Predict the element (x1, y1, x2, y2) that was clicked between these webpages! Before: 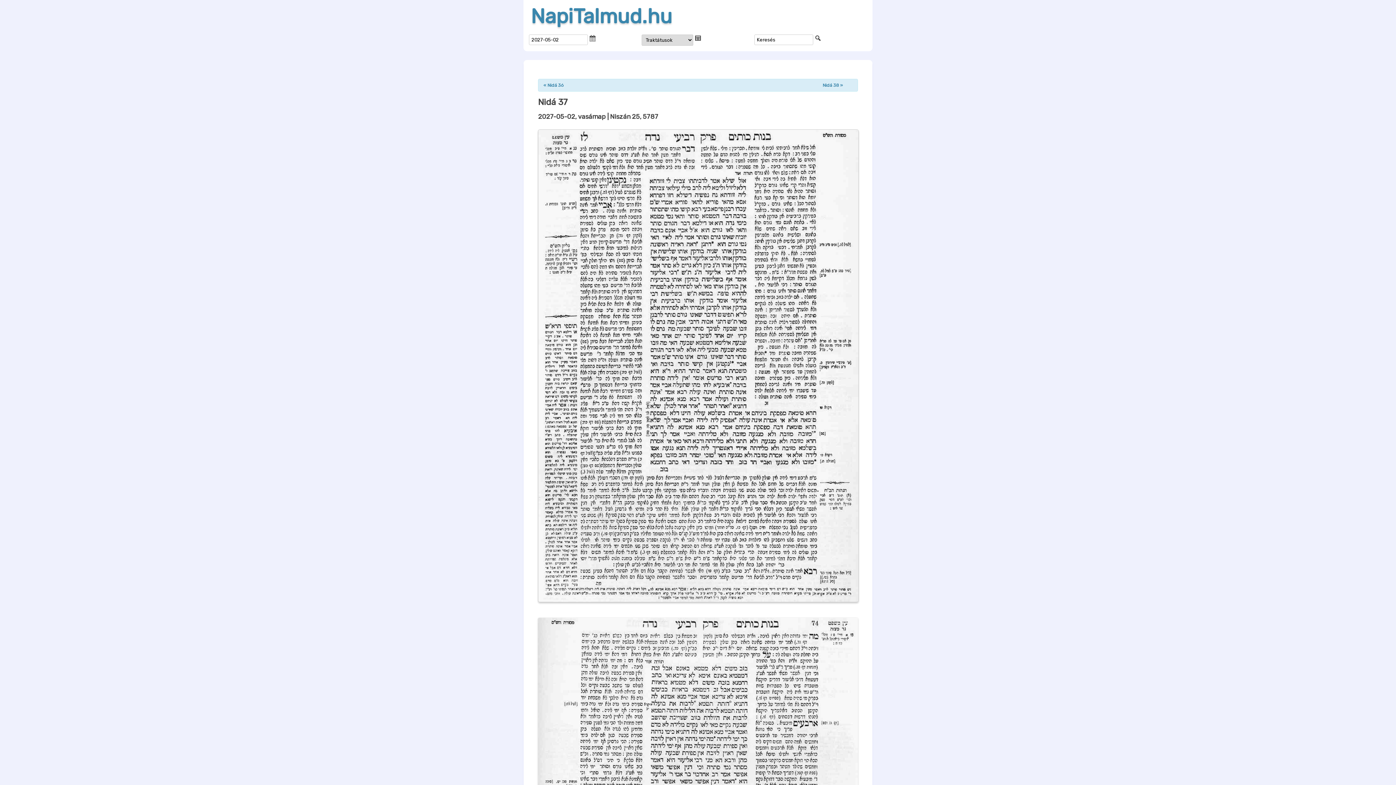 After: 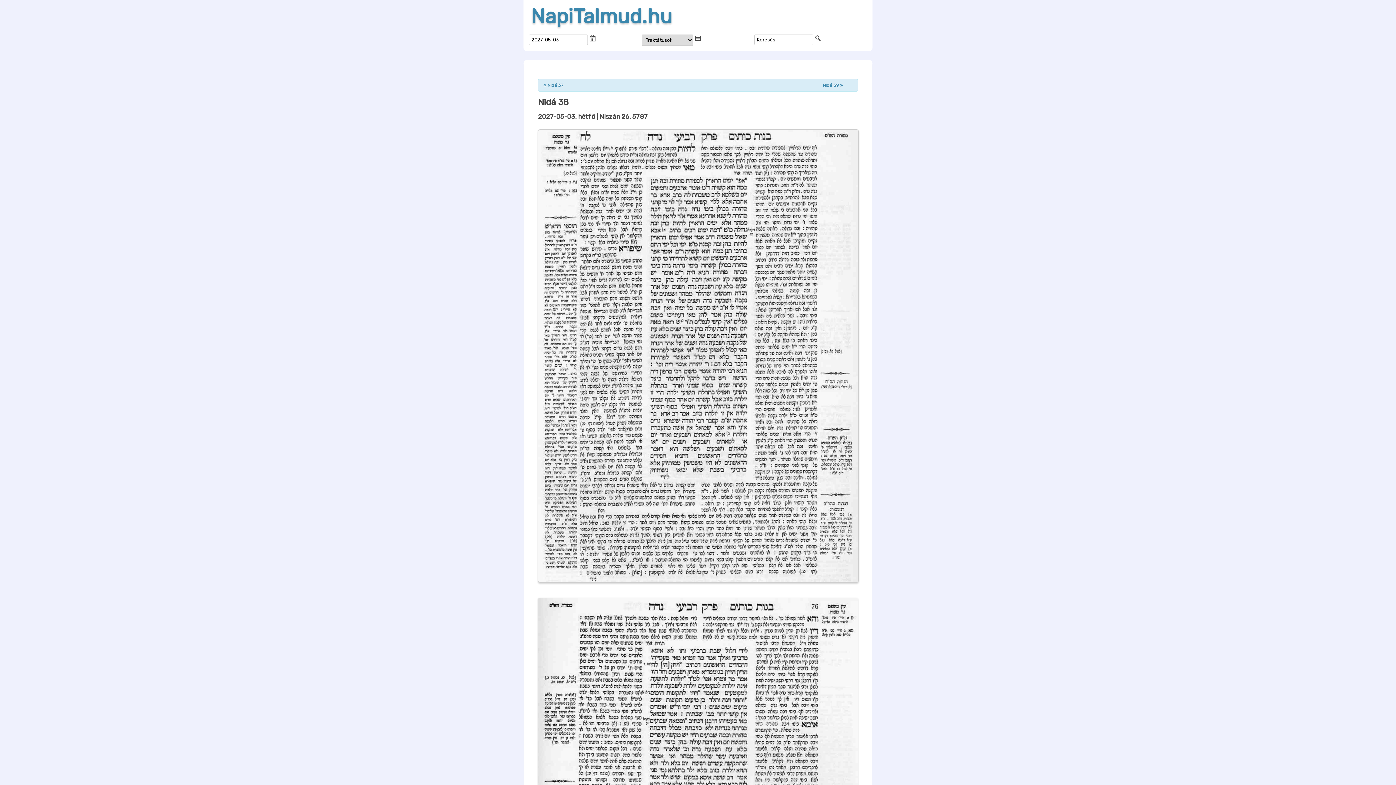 Action: label: Nidá 38 » bbox: (822, 82, 843, 87)